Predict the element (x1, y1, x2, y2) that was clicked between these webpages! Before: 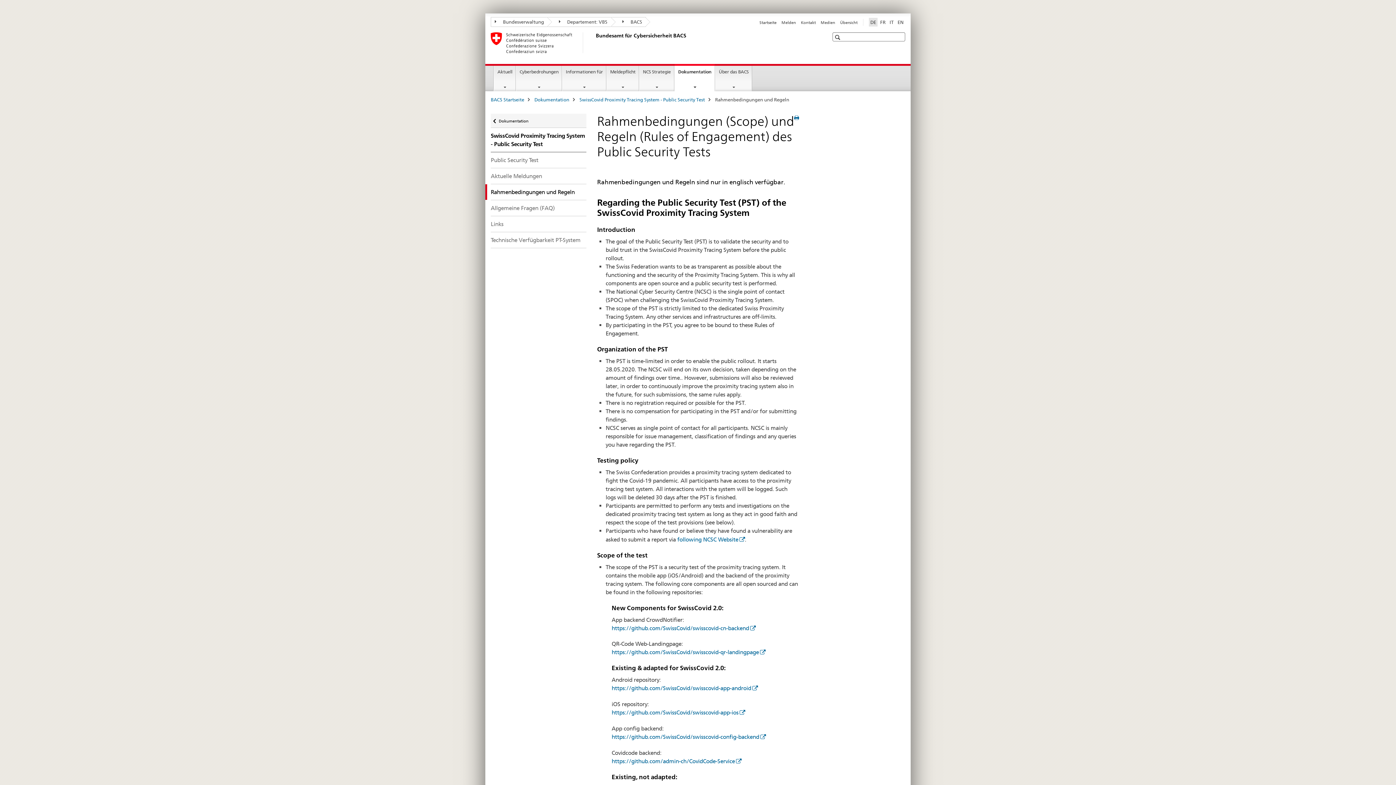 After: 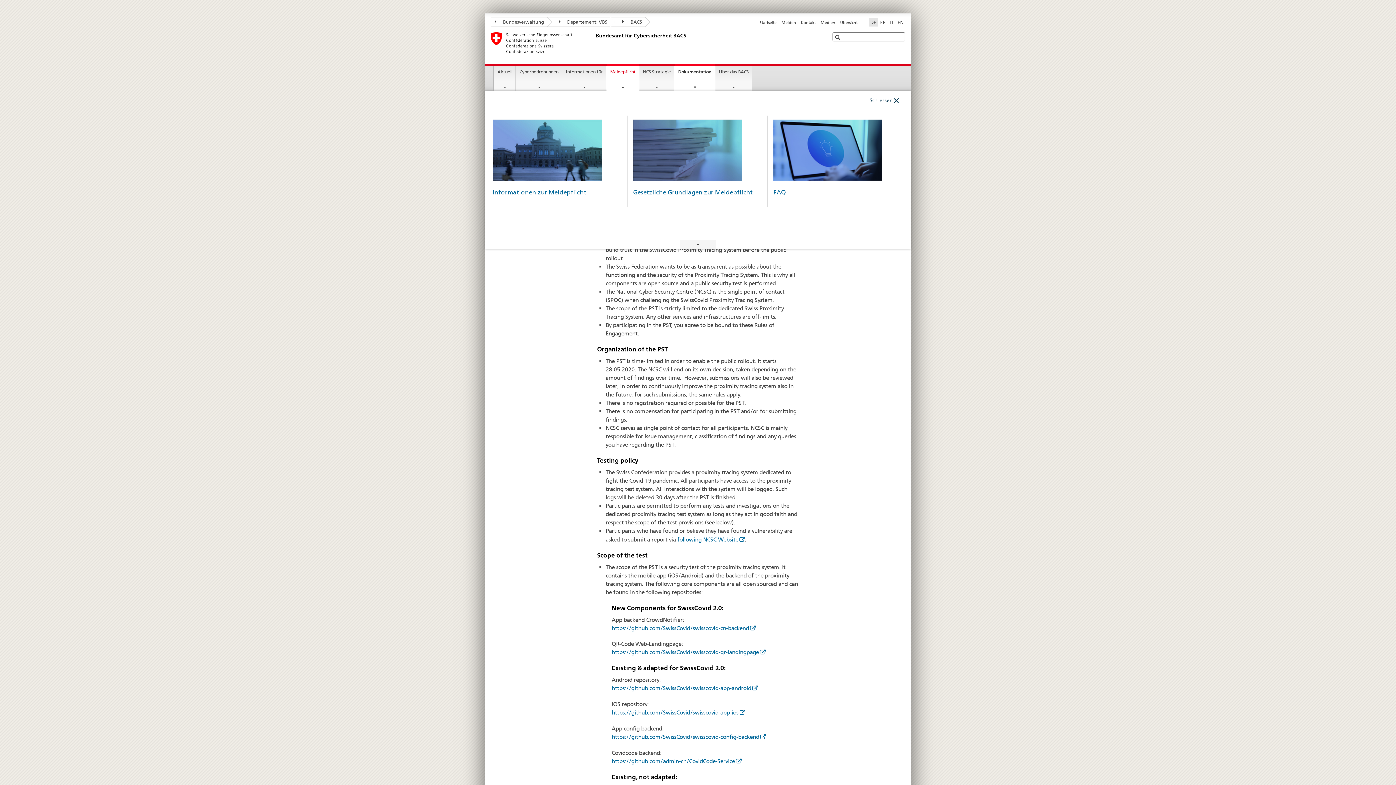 Action: bbox: (607, 65, 639, 91) label: Meldepflicht